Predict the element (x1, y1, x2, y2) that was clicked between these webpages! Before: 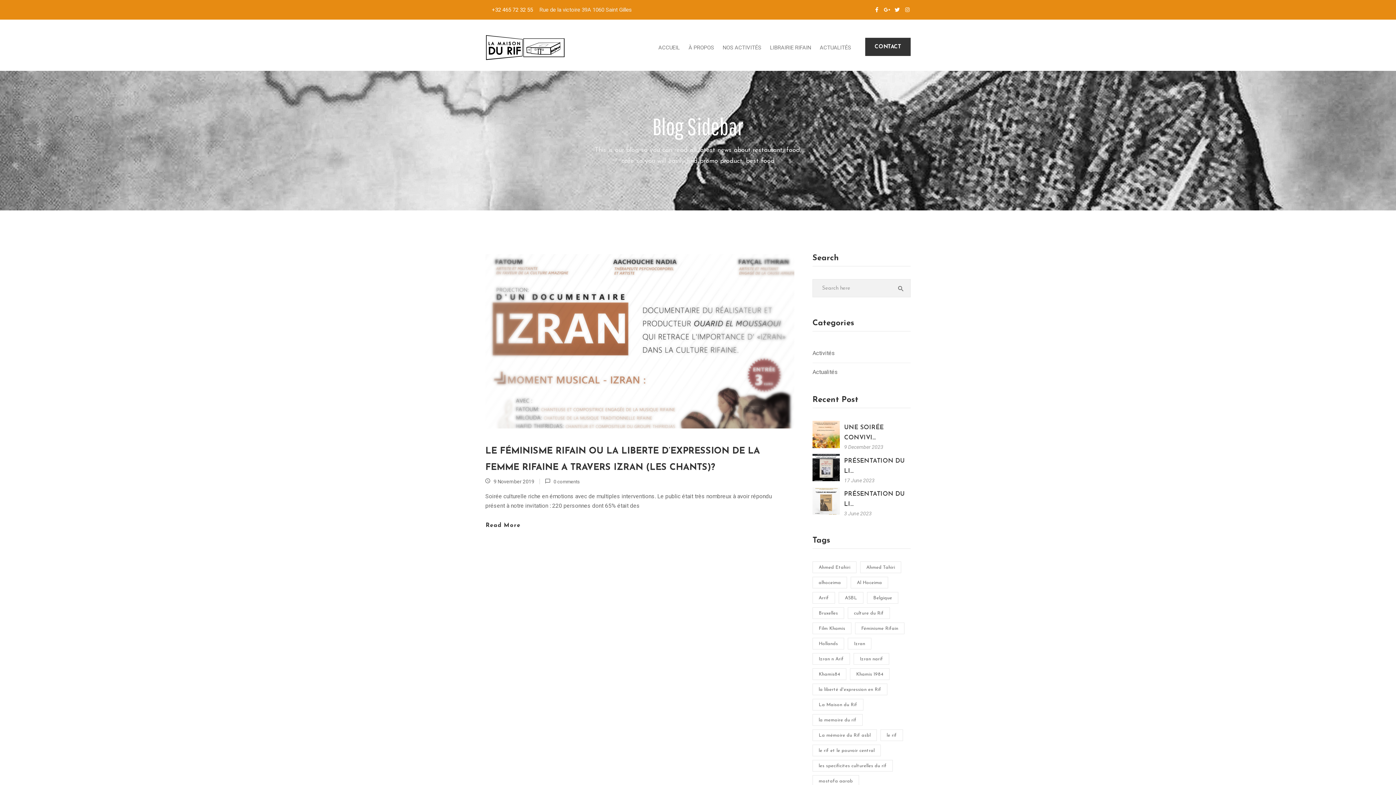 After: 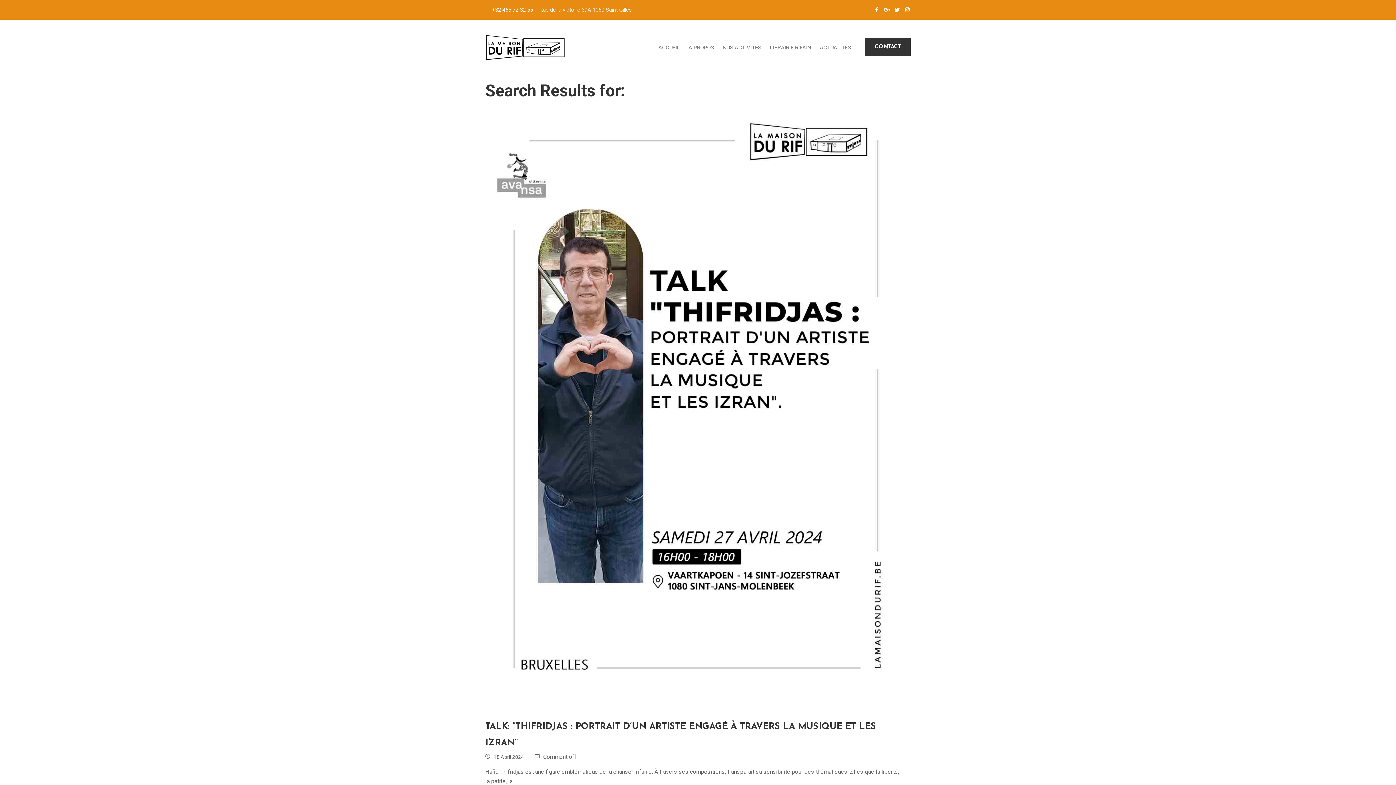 Action: bbox: (896, 283, 906, 295)